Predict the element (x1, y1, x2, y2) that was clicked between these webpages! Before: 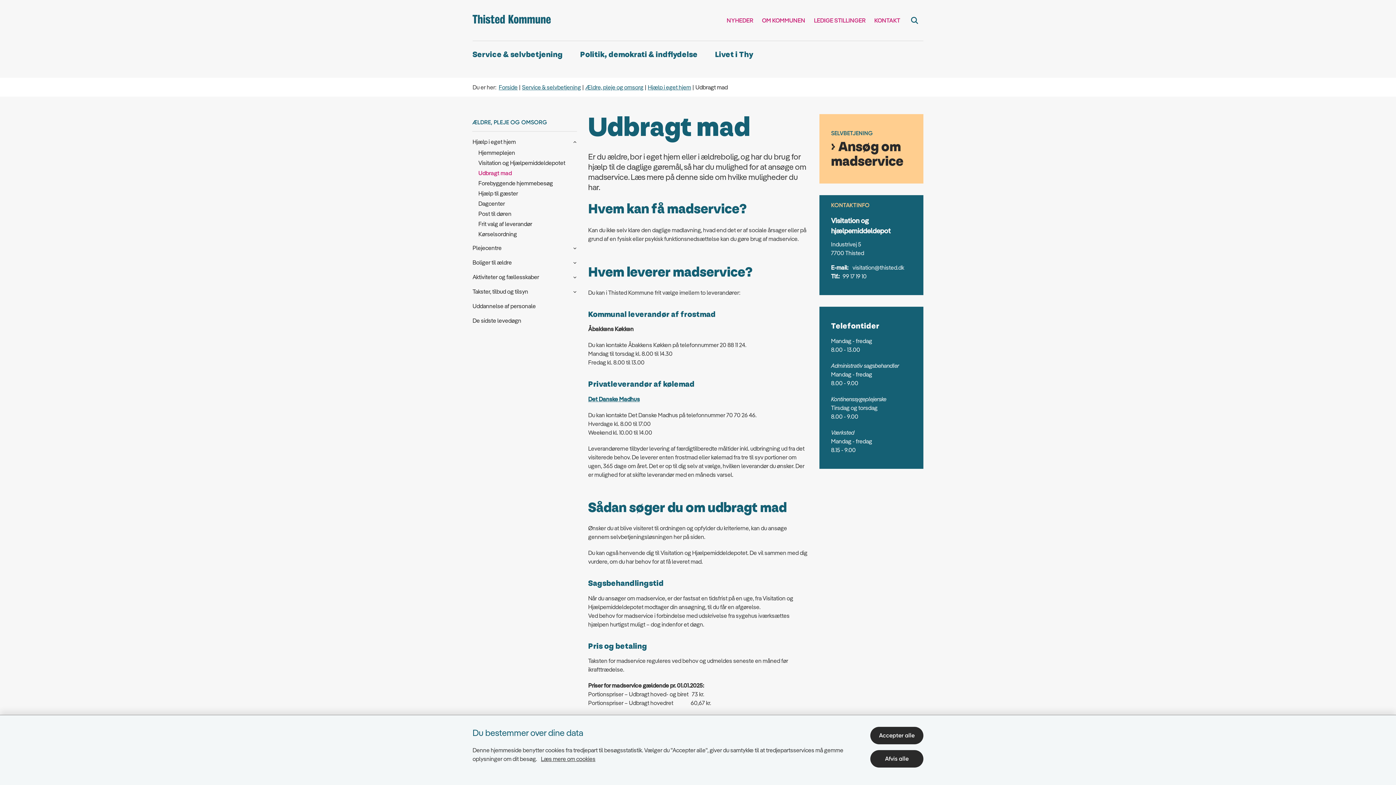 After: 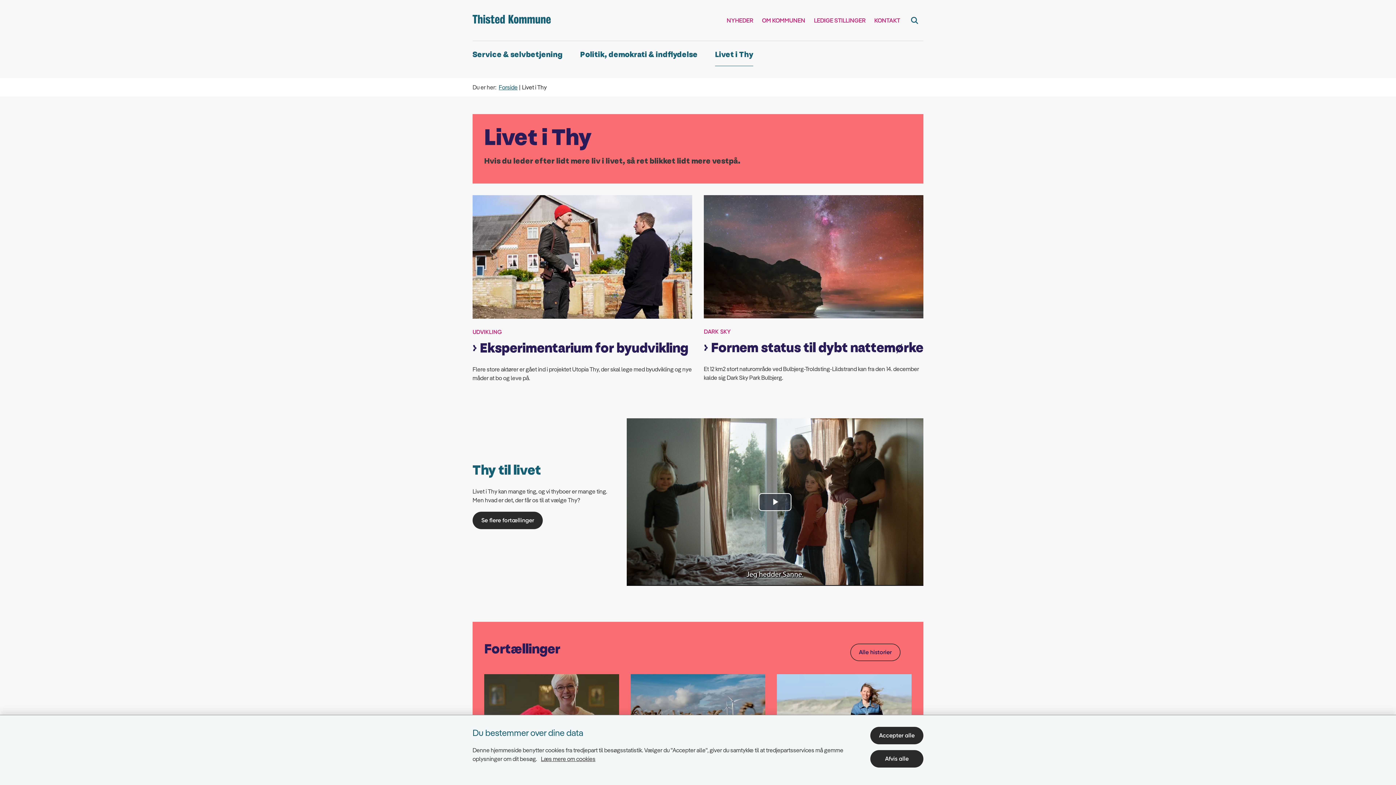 Action: bbox: (715, 41, 753, 66) label: Livet i Thy